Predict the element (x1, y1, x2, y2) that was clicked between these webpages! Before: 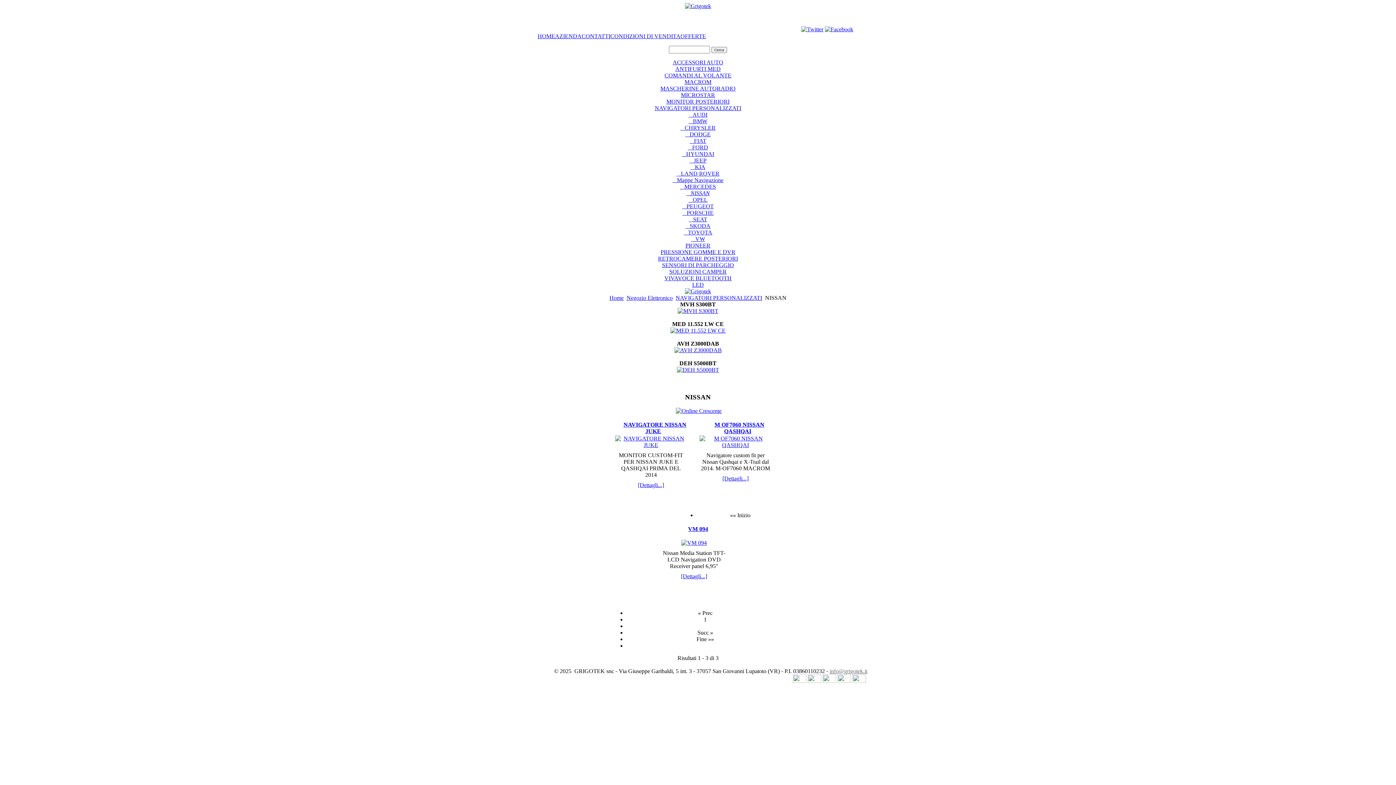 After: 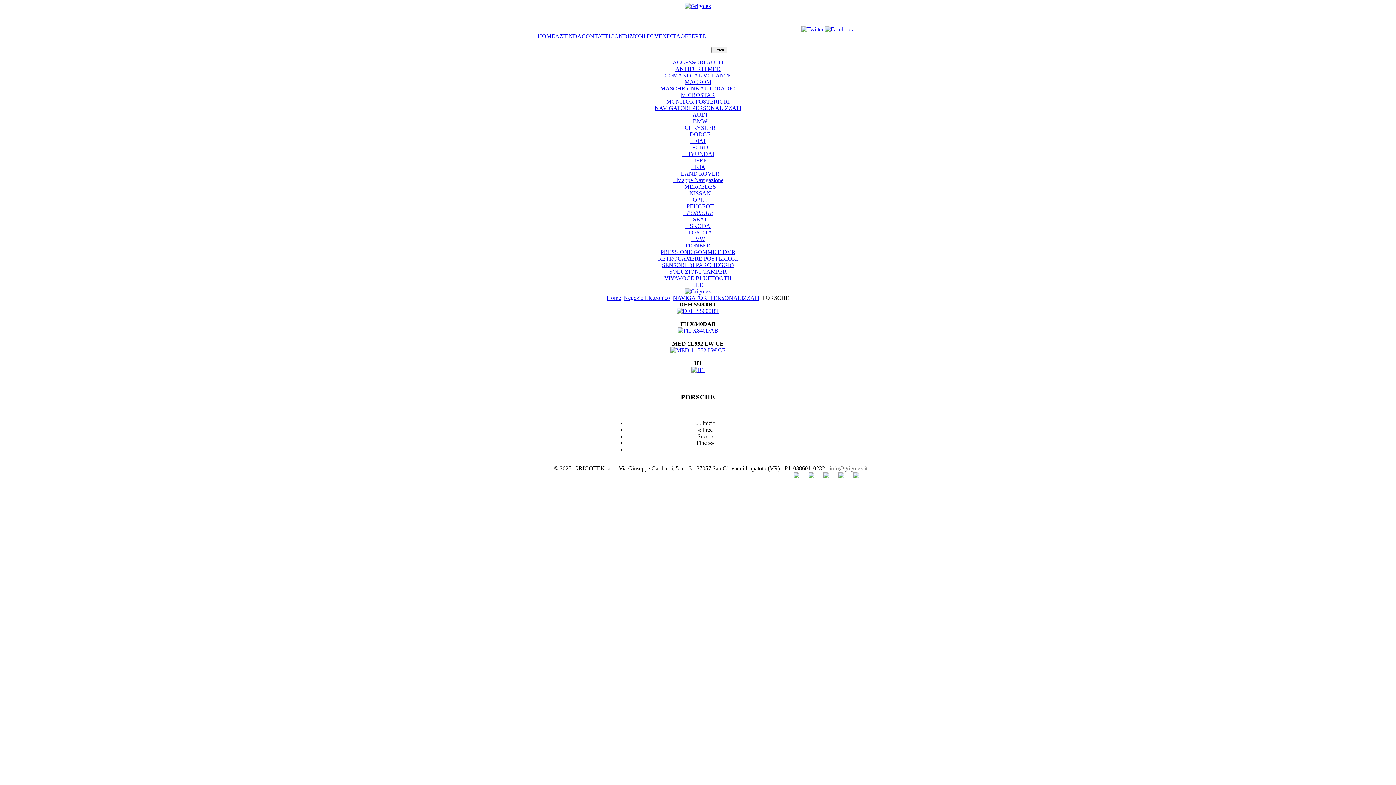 Action: bbox: (537, 209, 858, 216) label:    PORSCHE